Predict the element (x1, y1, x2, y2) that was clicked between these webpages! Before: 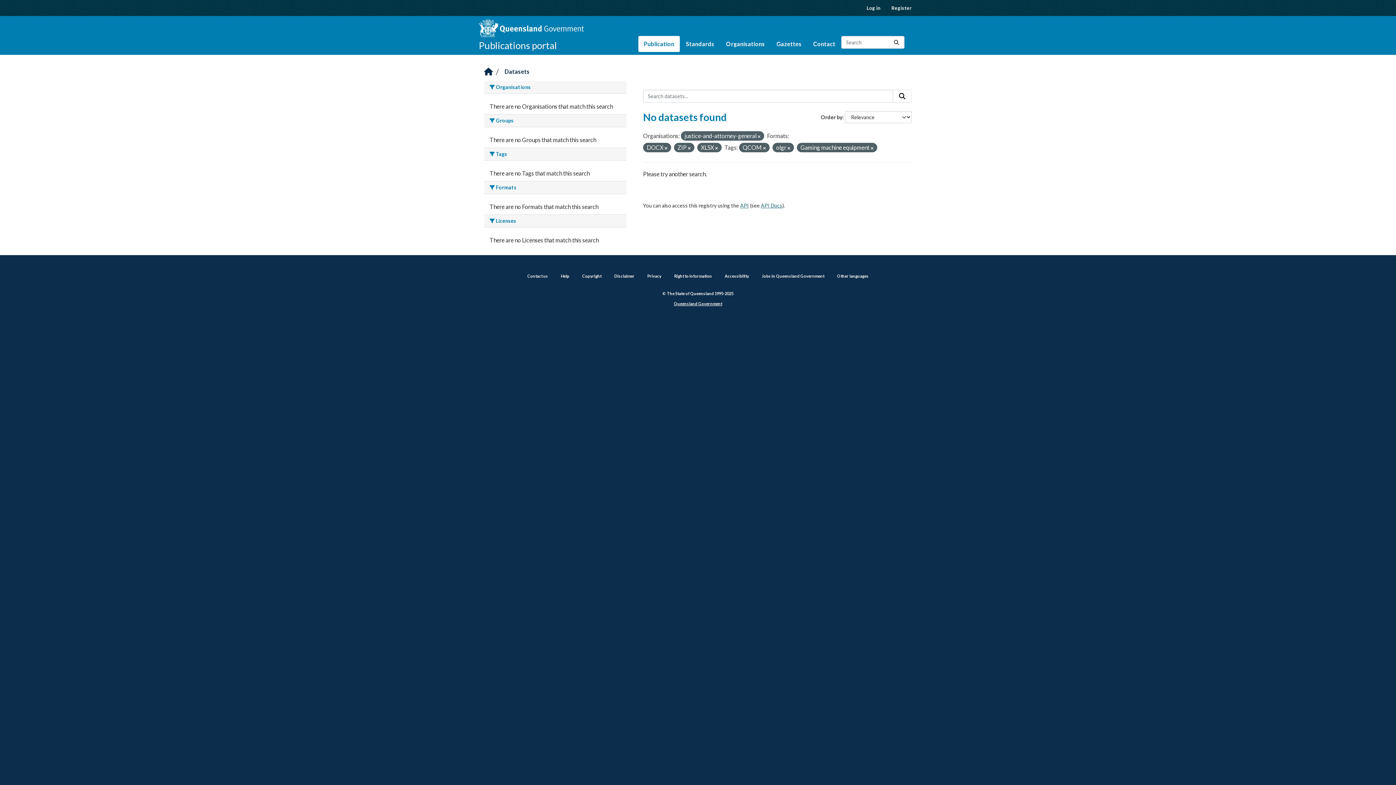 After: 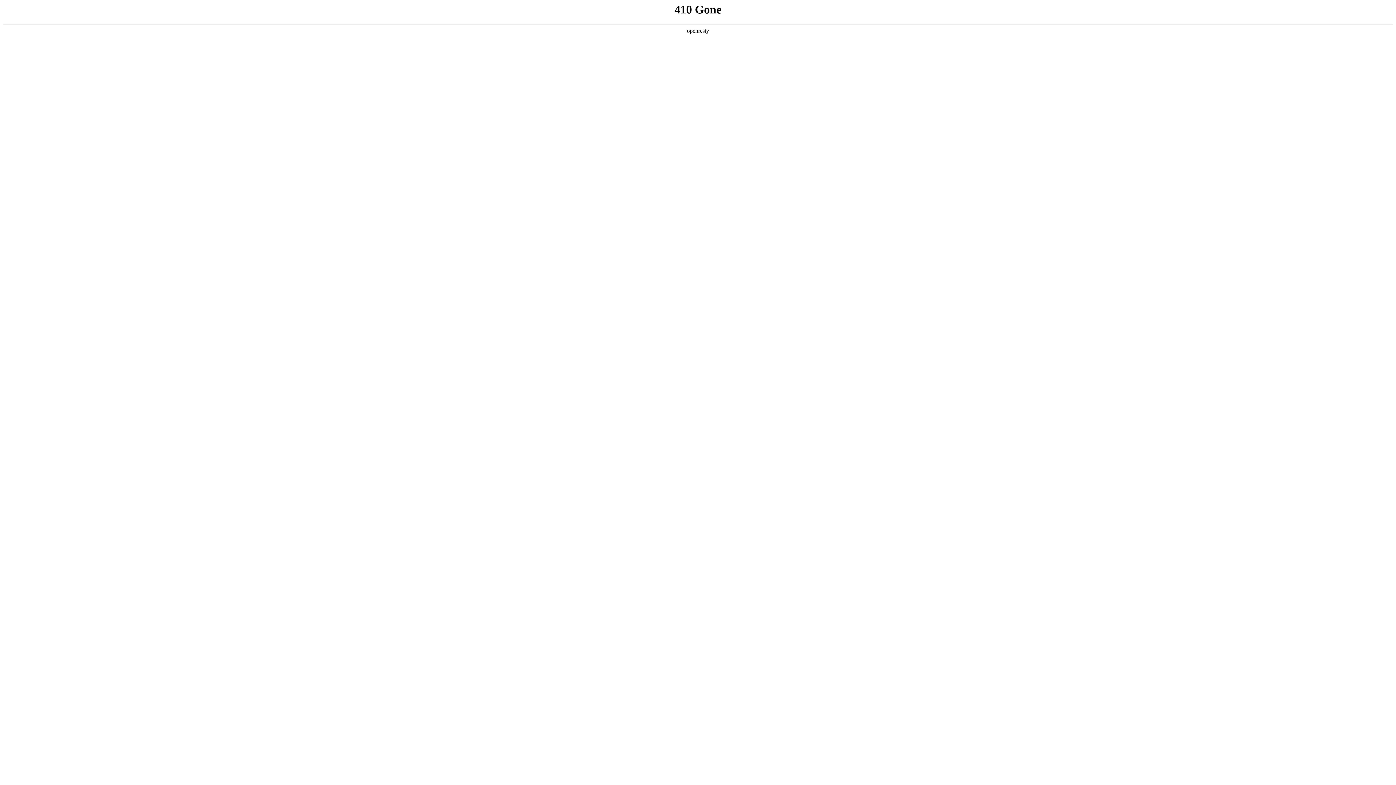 Action: label: Accessibility bbox: (724, 273, 749, 278)